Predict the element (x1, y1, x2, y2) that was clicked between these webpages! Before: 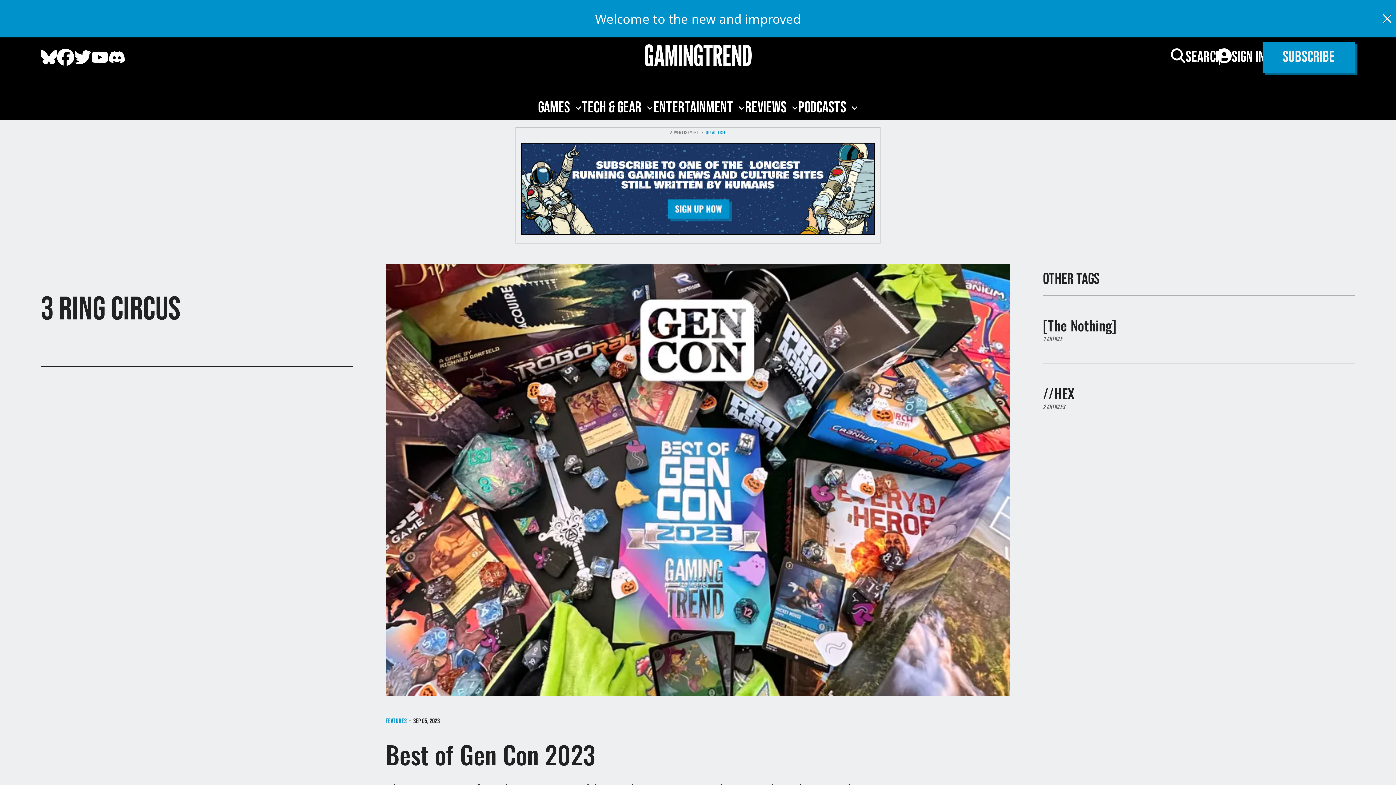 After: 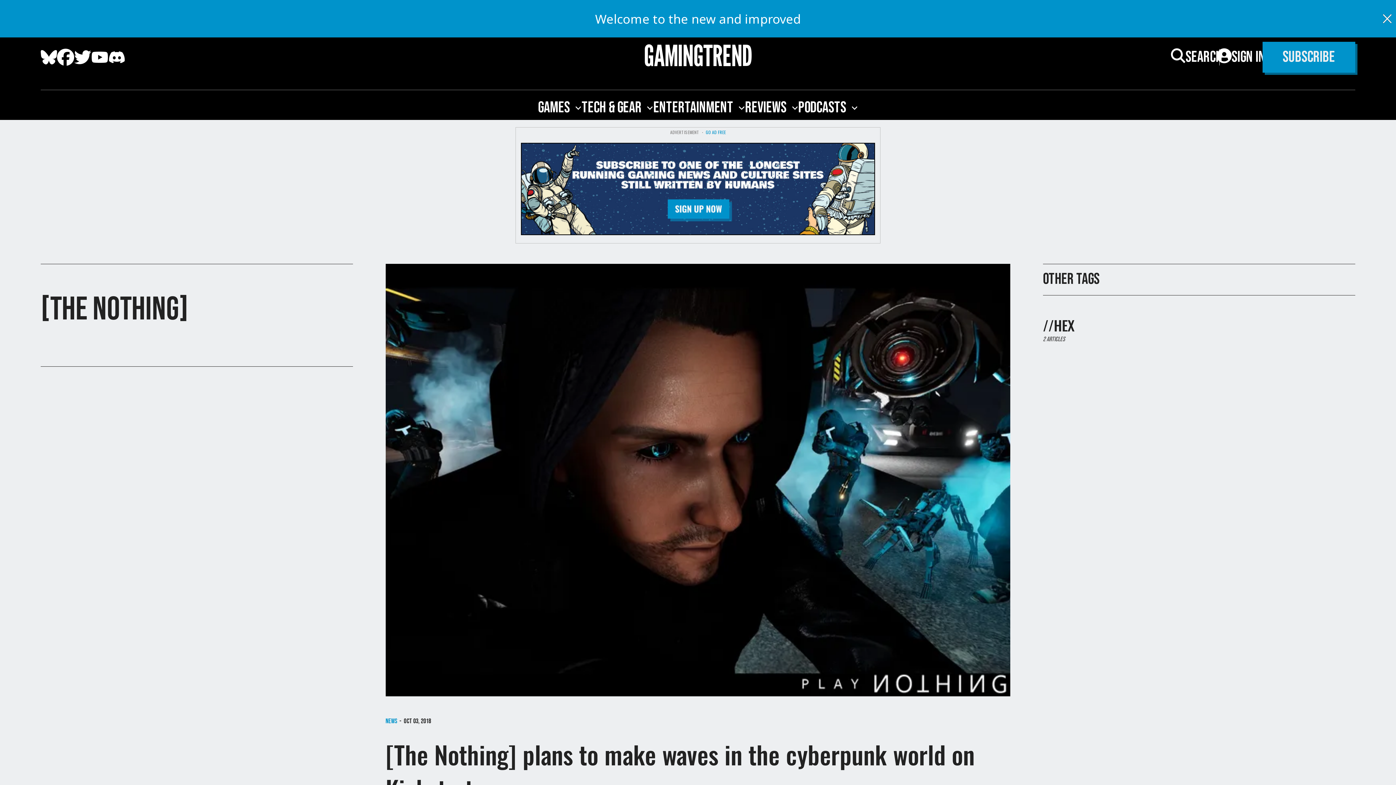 Action: bbox: (1043, 315, 1116, 334) label: [The Nothing]